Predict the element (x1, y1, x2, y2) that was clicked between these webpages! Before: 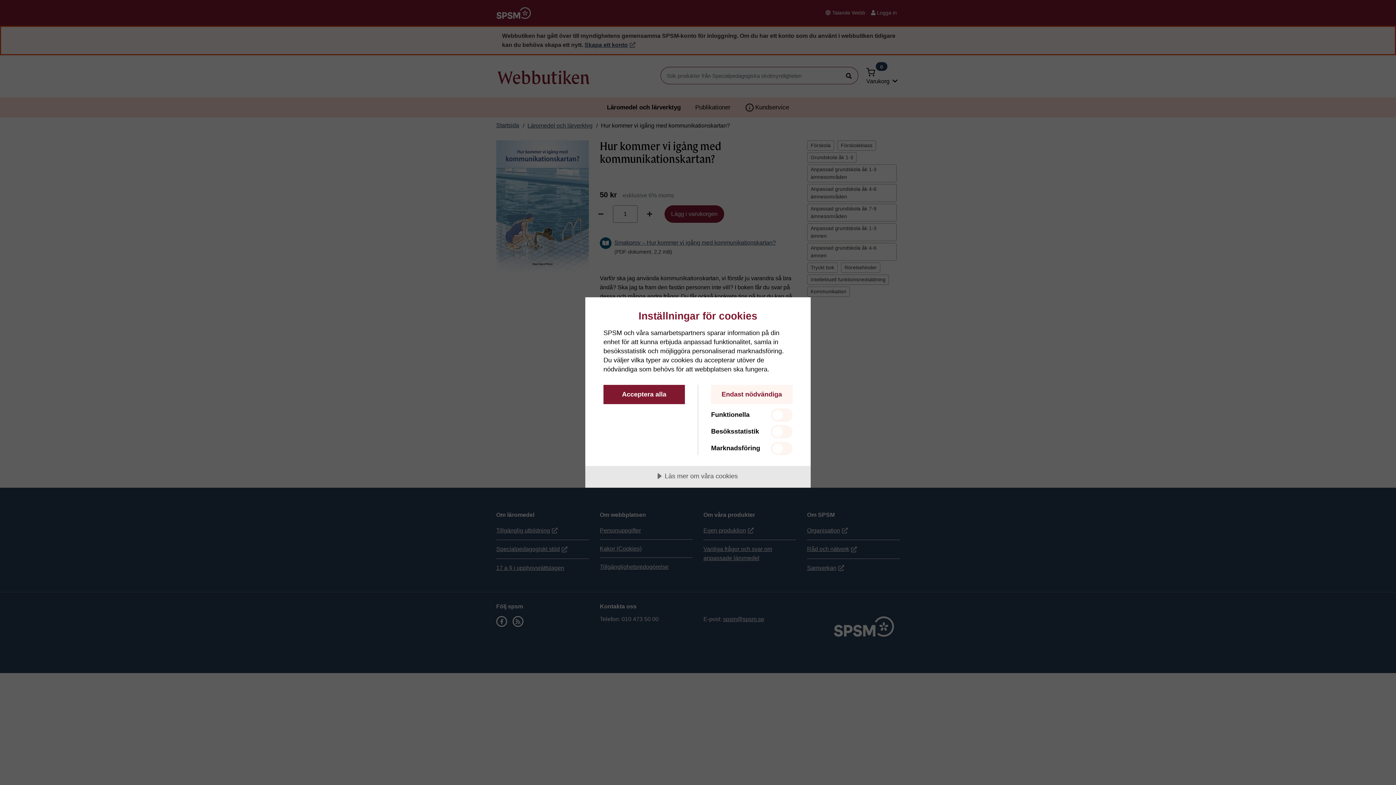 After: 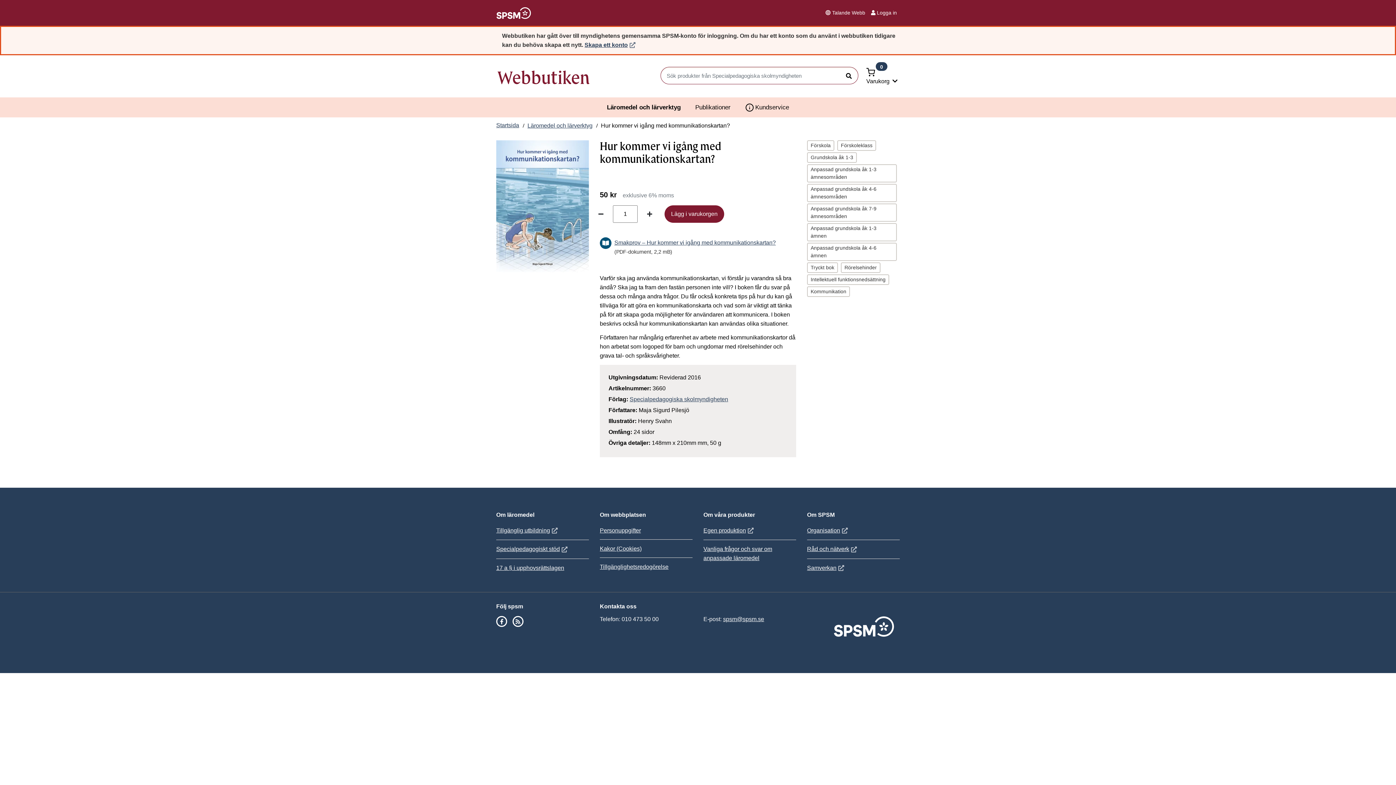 Action: label: Endast nödvändiga bbox: (711, 385, 792, 404)